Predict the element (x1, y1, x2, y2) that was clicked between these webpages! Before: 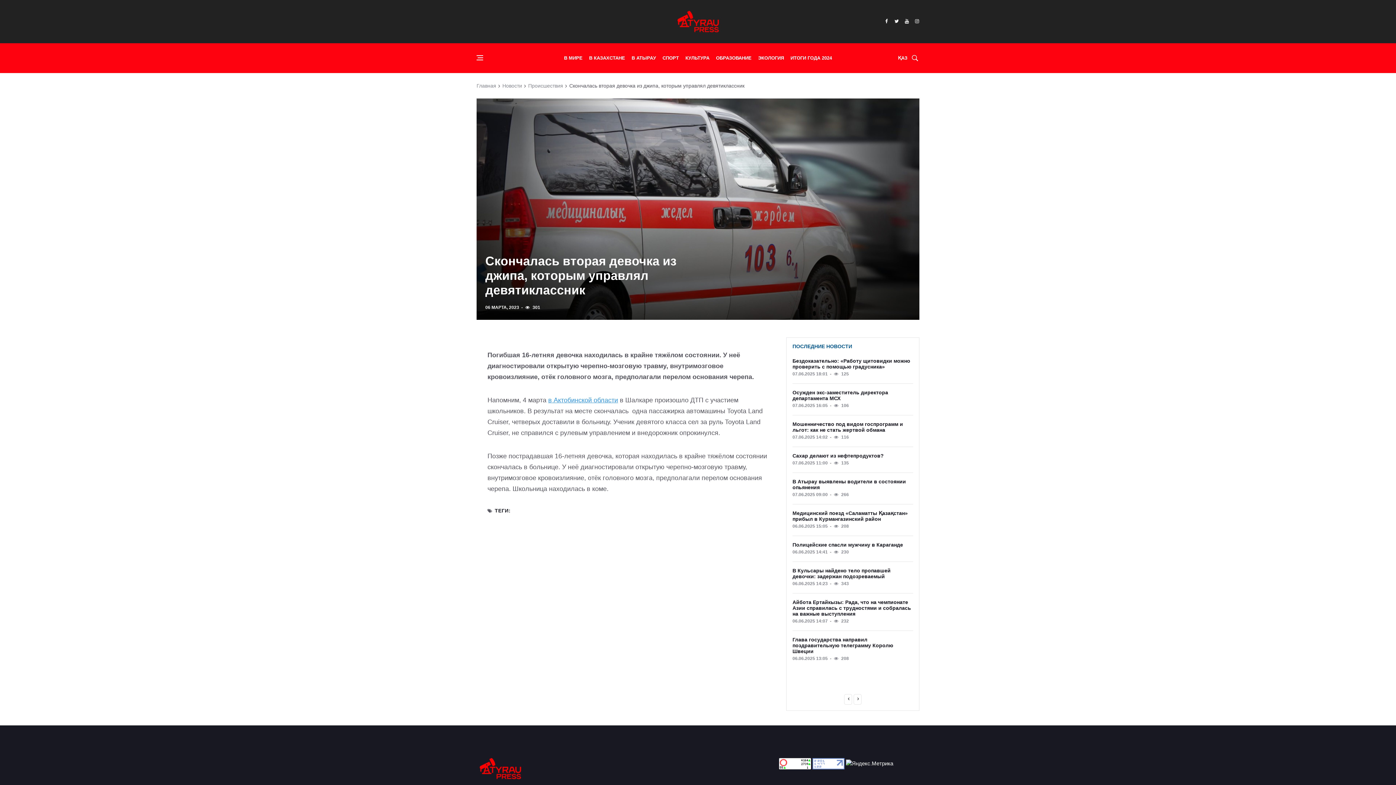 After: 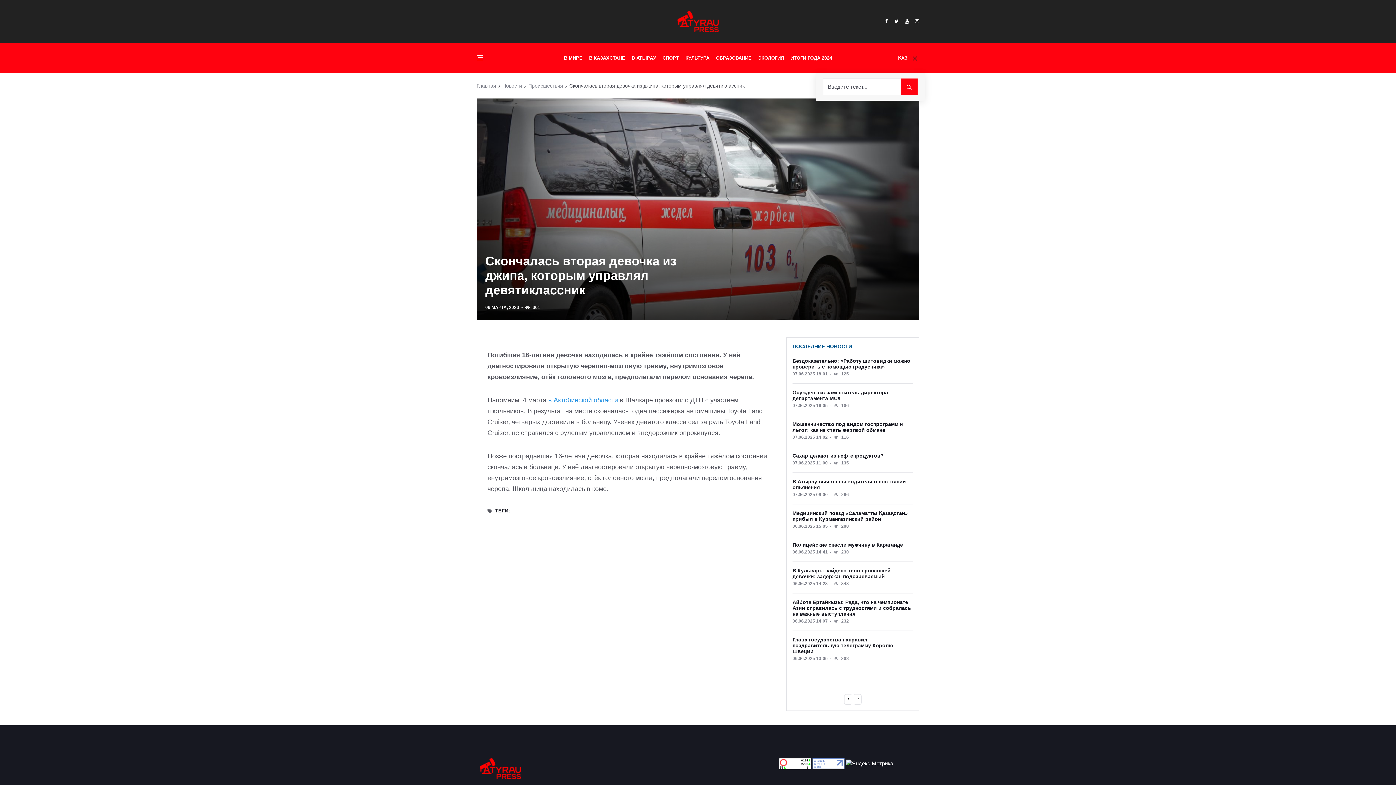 Action: bbox: (910, 49, 919, 66)